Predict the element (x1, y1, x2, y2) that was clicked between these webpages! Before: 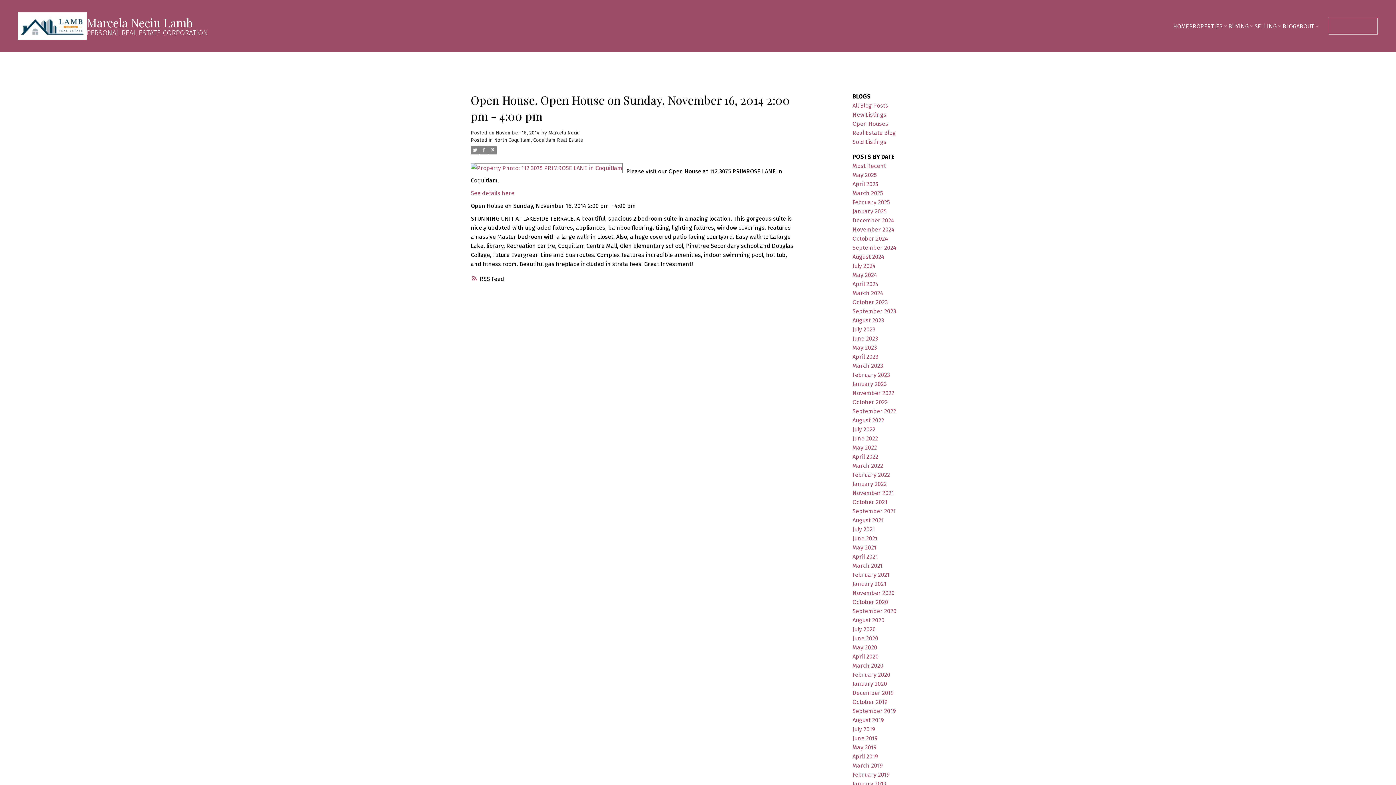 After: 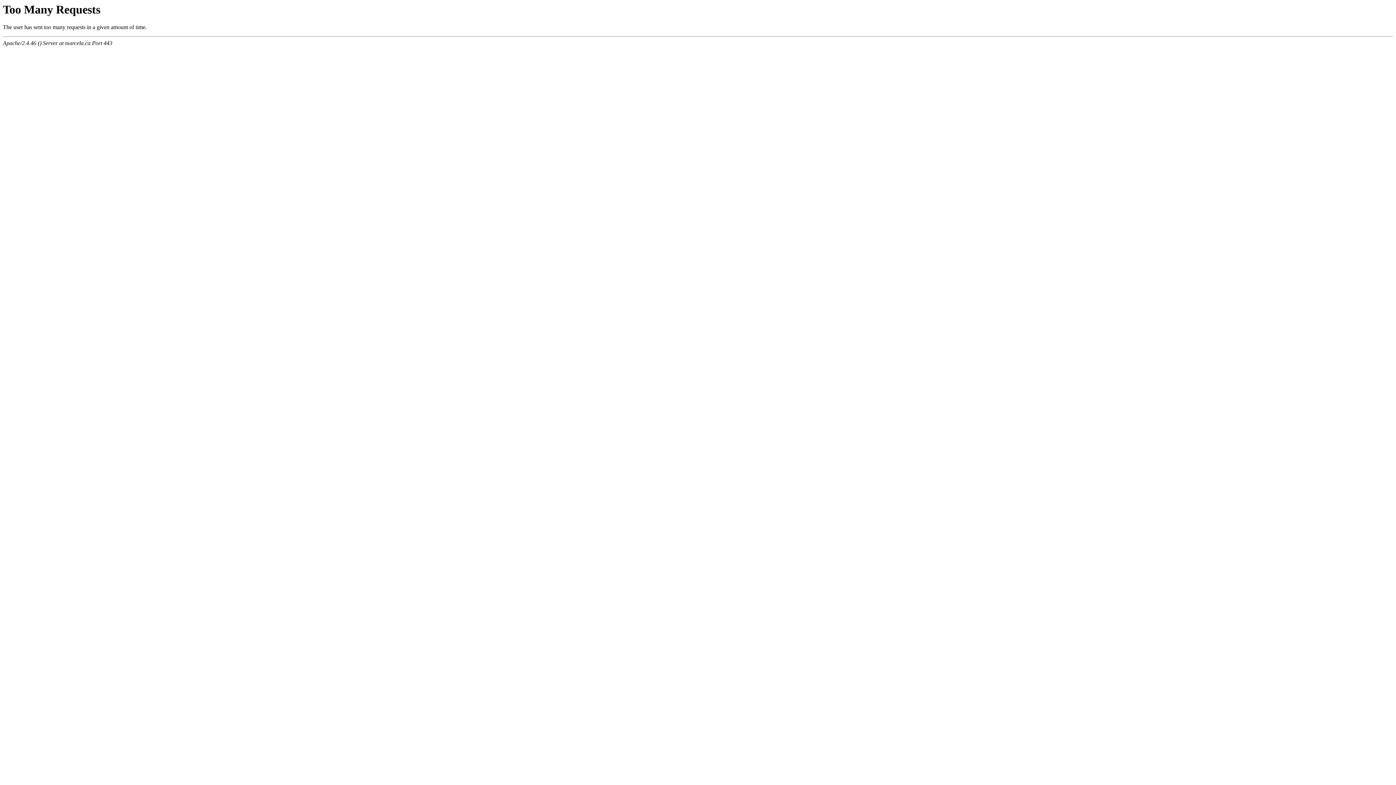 Action: label: June 2023 bbox: (852, 335, 878, 342)